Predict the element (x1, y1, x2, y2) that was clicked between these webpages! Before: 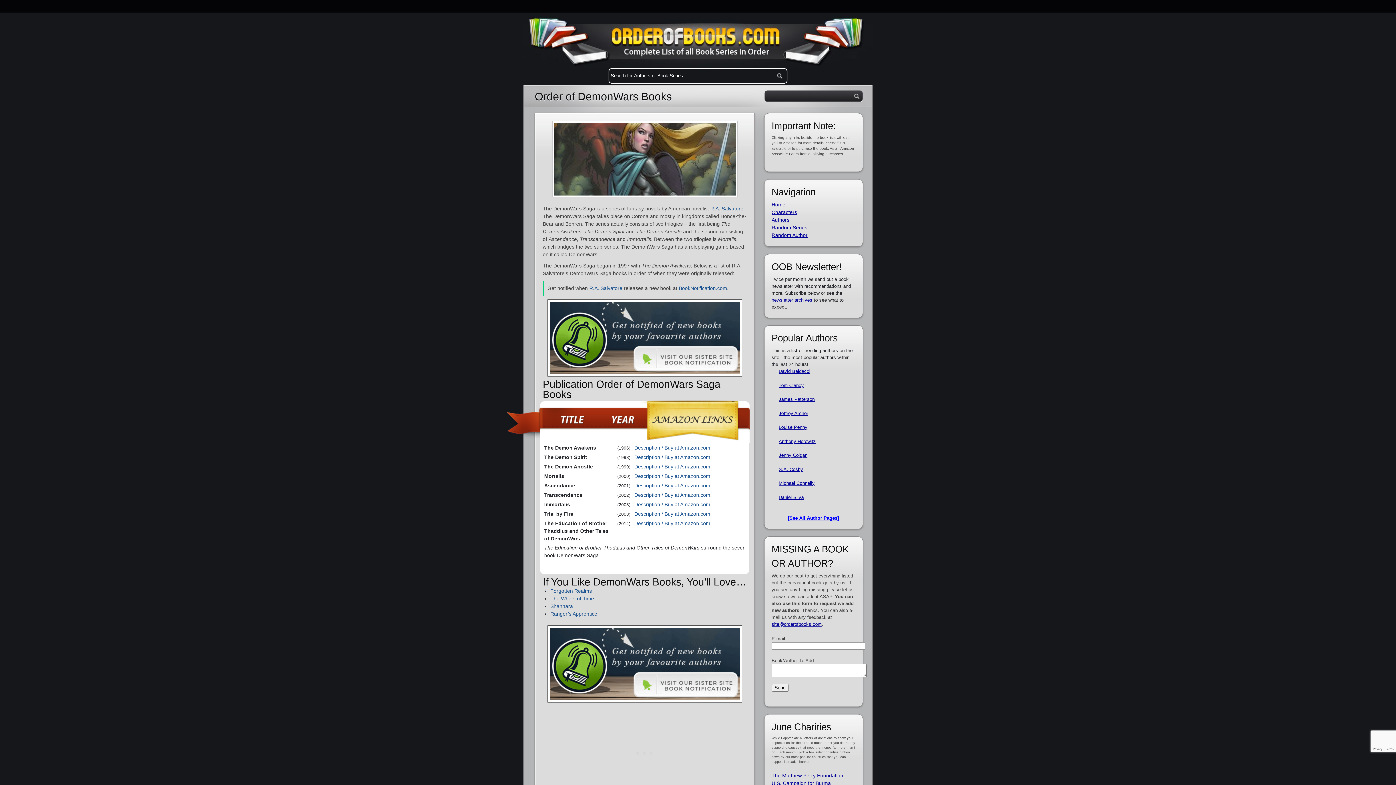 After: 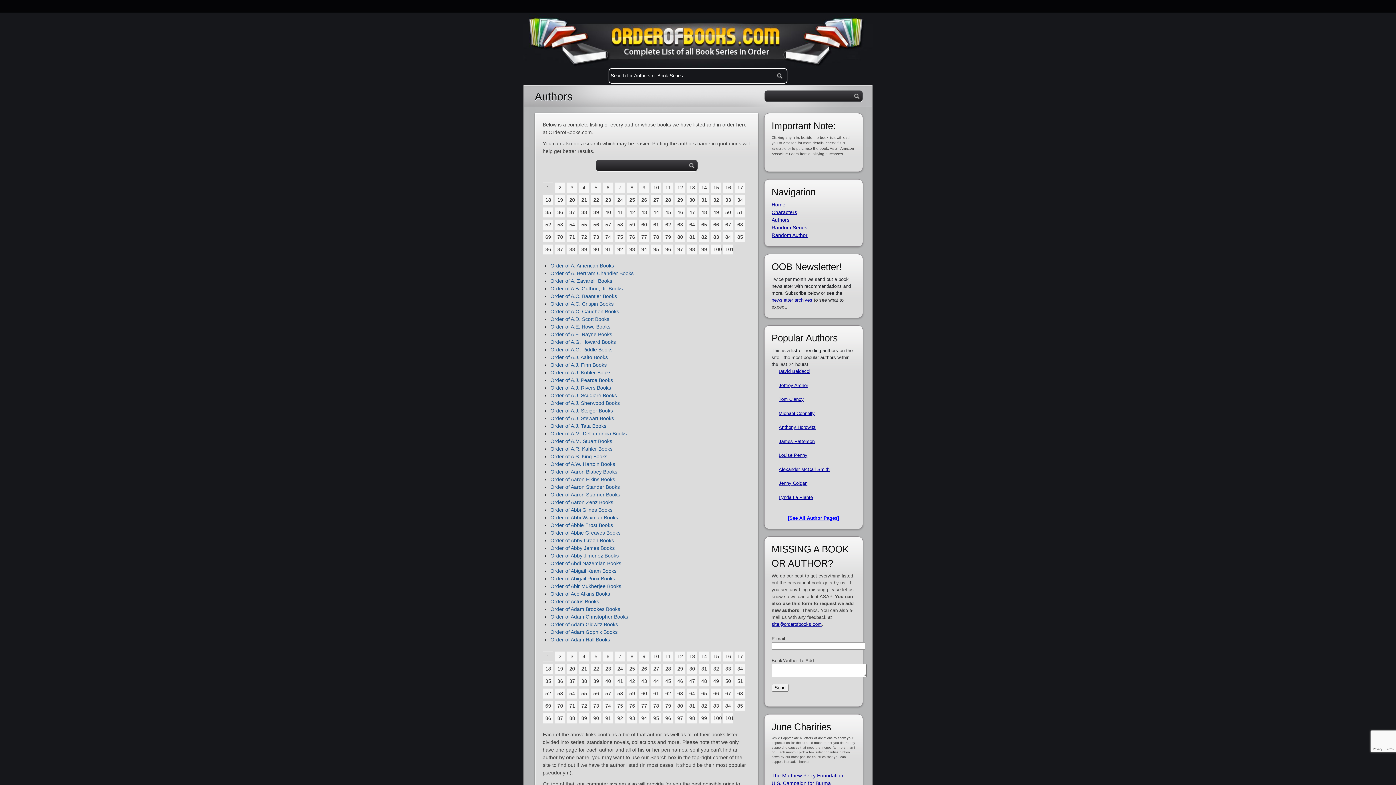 Action: bbox: (788, 515, 839, 521) label: [See All Author Pages]